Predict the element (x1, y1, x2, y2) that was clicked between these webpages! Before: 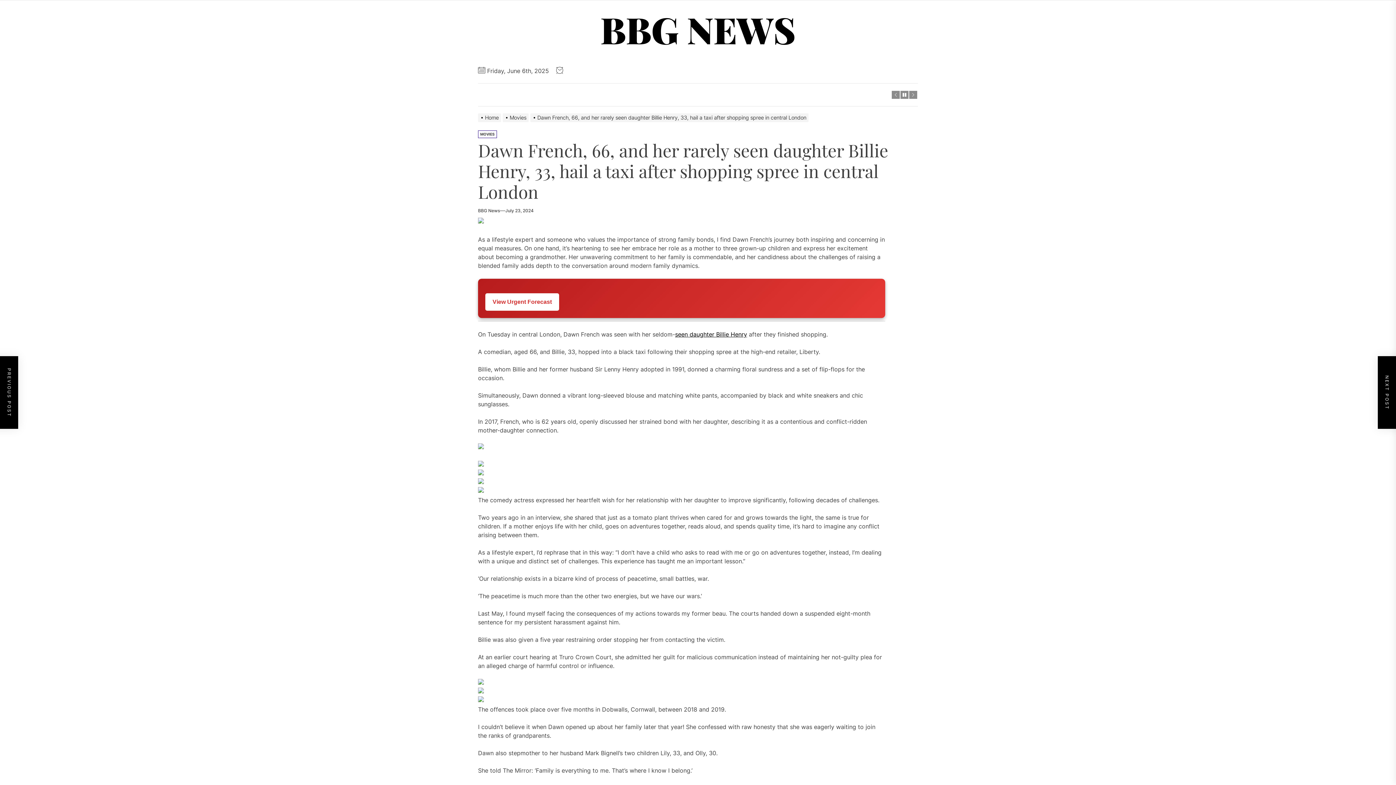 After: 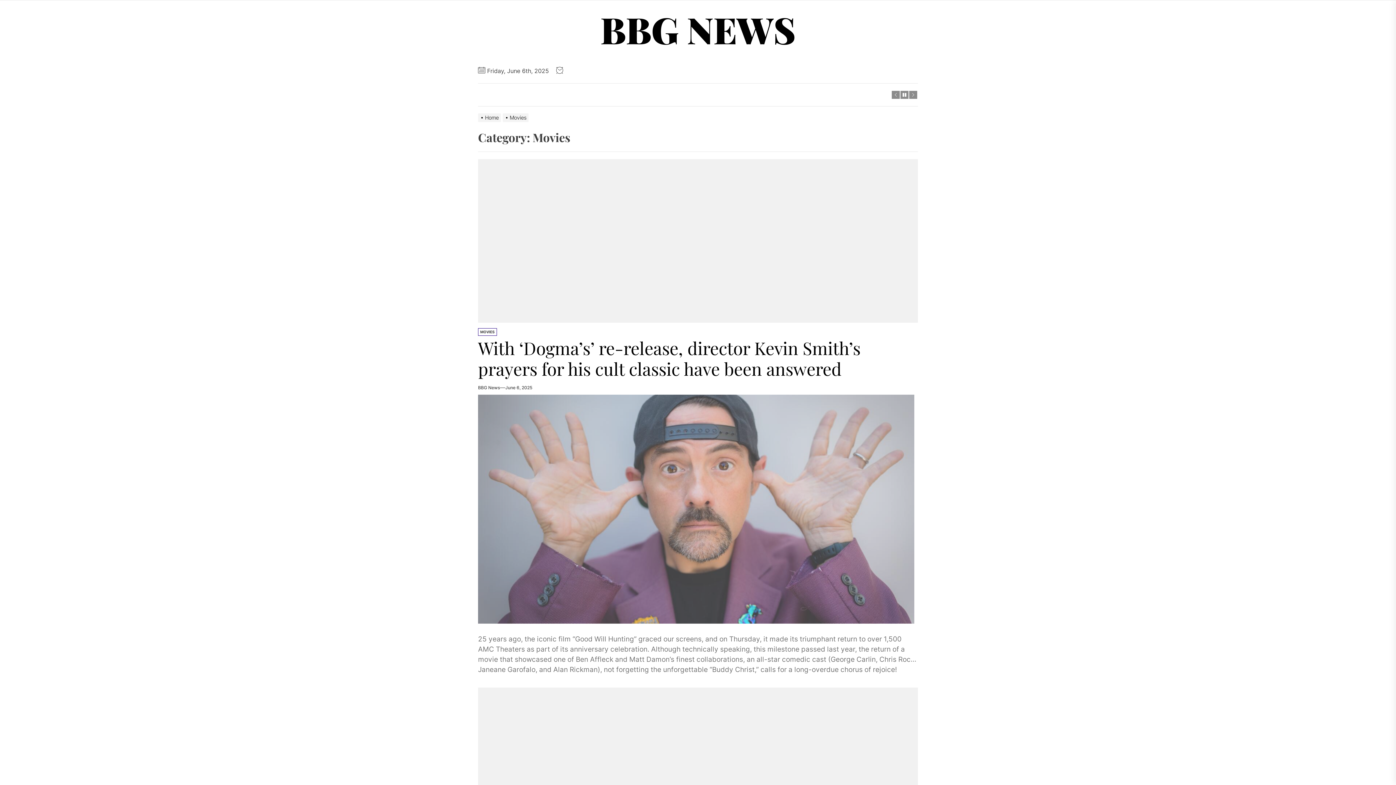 Action: bbox: (502, 114, 530, 120) label: Movies